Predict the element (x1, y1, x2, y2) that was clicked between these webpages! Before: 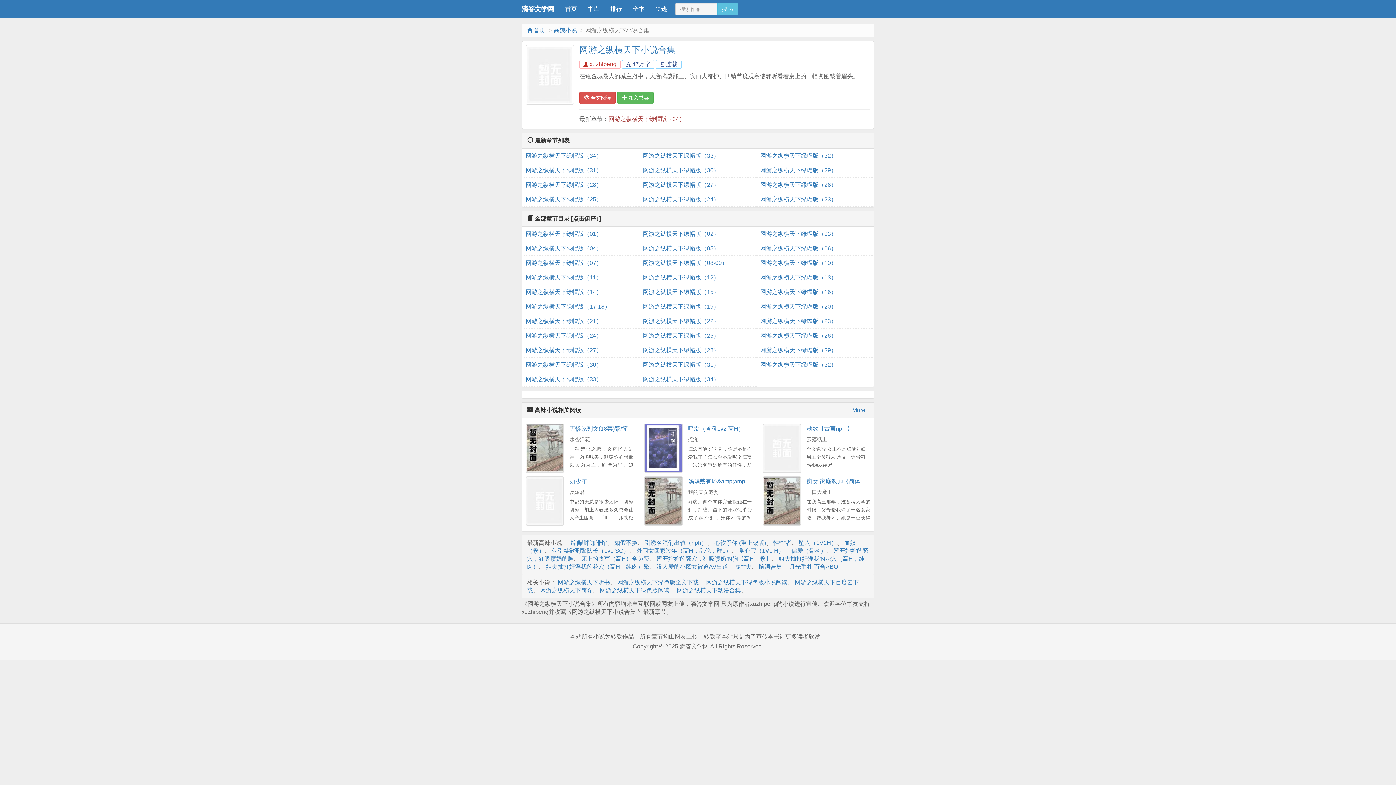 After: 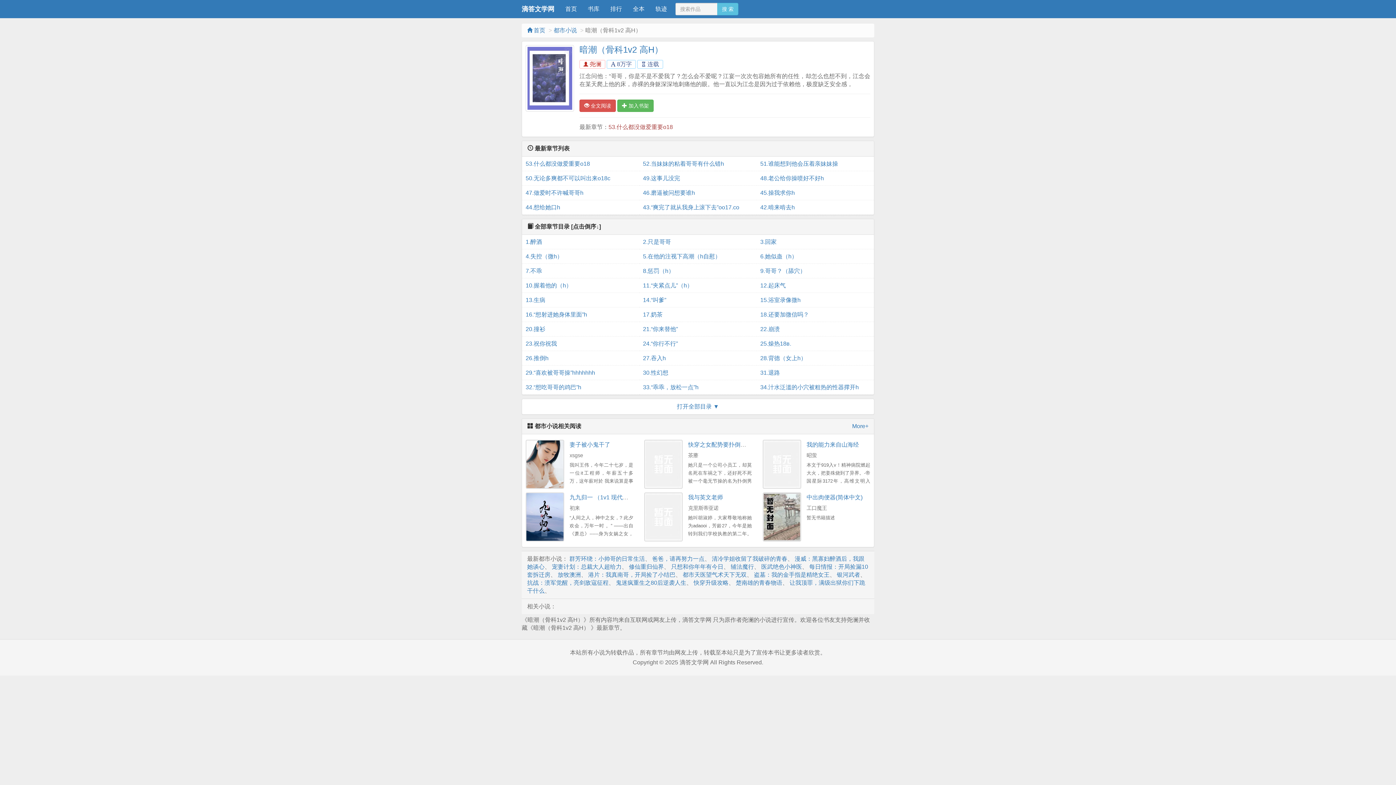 Action: bbox: (688, 425, 744, 432) label: 暗潮（骨科1v2 高H）